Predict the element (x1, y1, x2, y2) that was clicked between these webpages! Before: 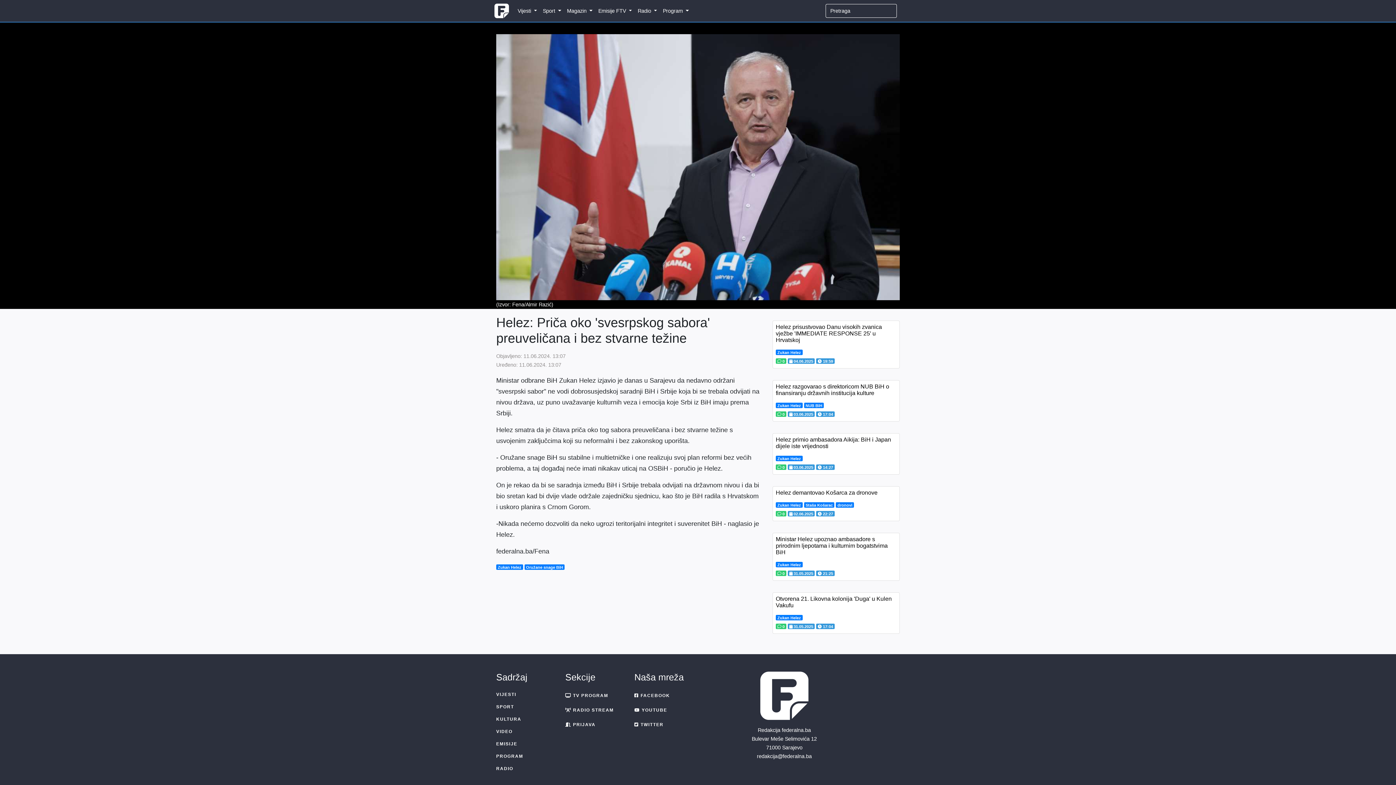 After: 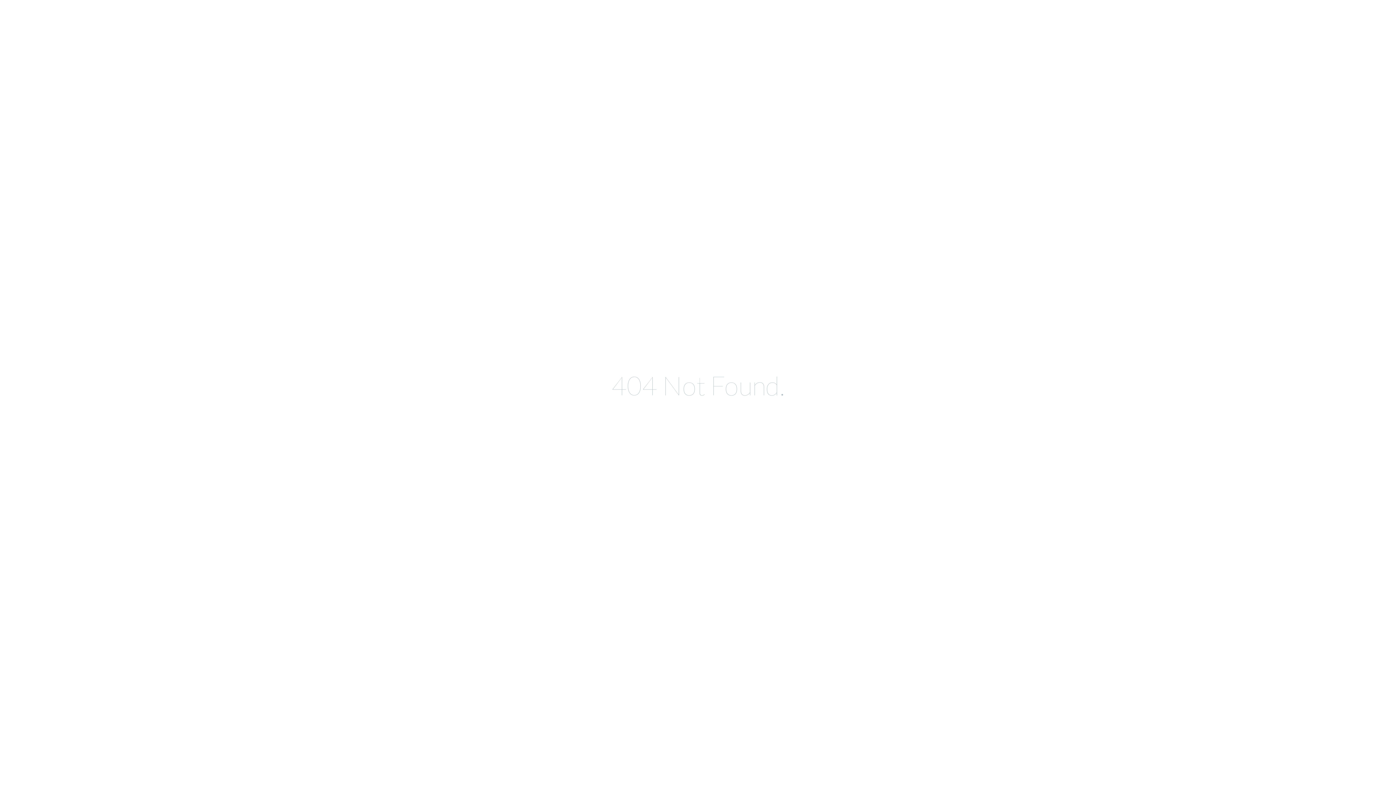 Action: label: PROGRAM bbox: (496, 750, 554, 762)